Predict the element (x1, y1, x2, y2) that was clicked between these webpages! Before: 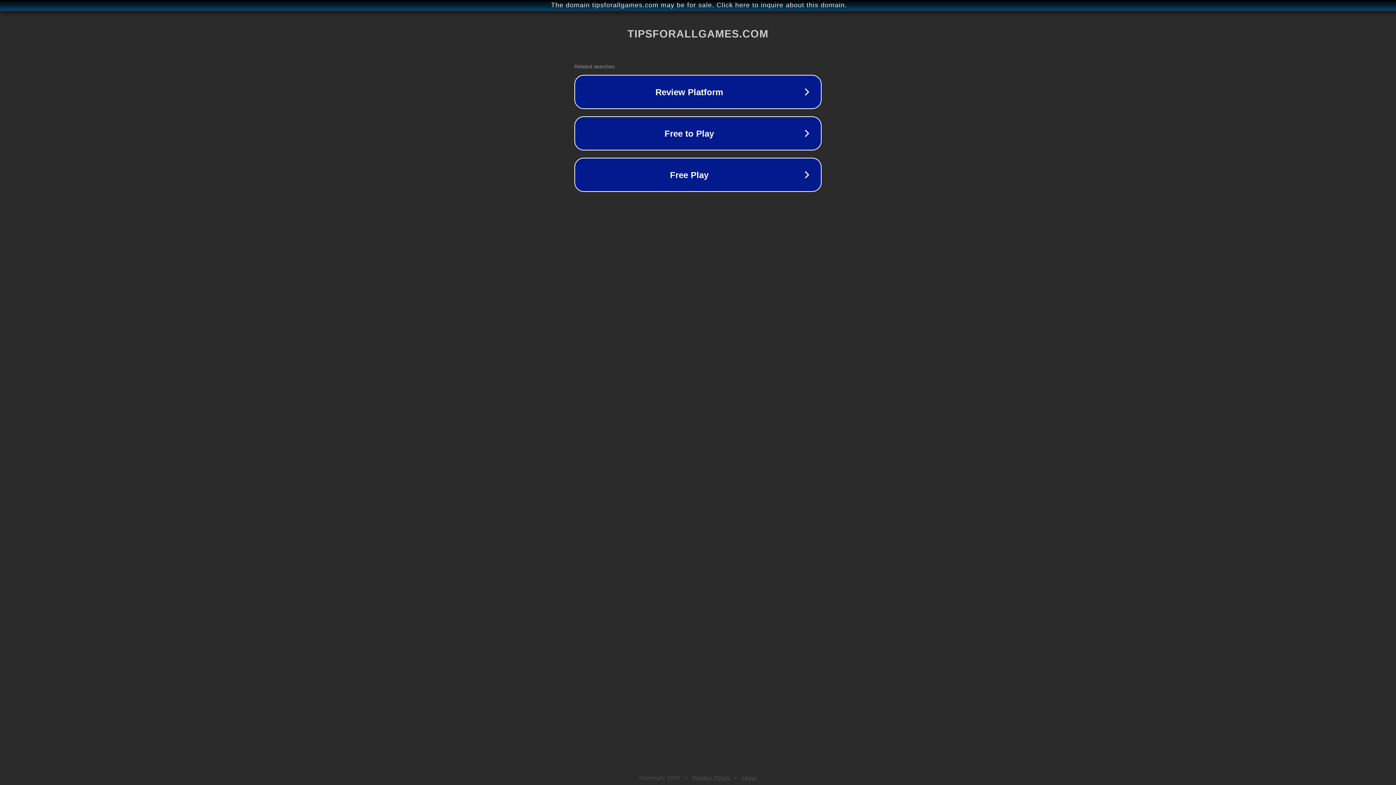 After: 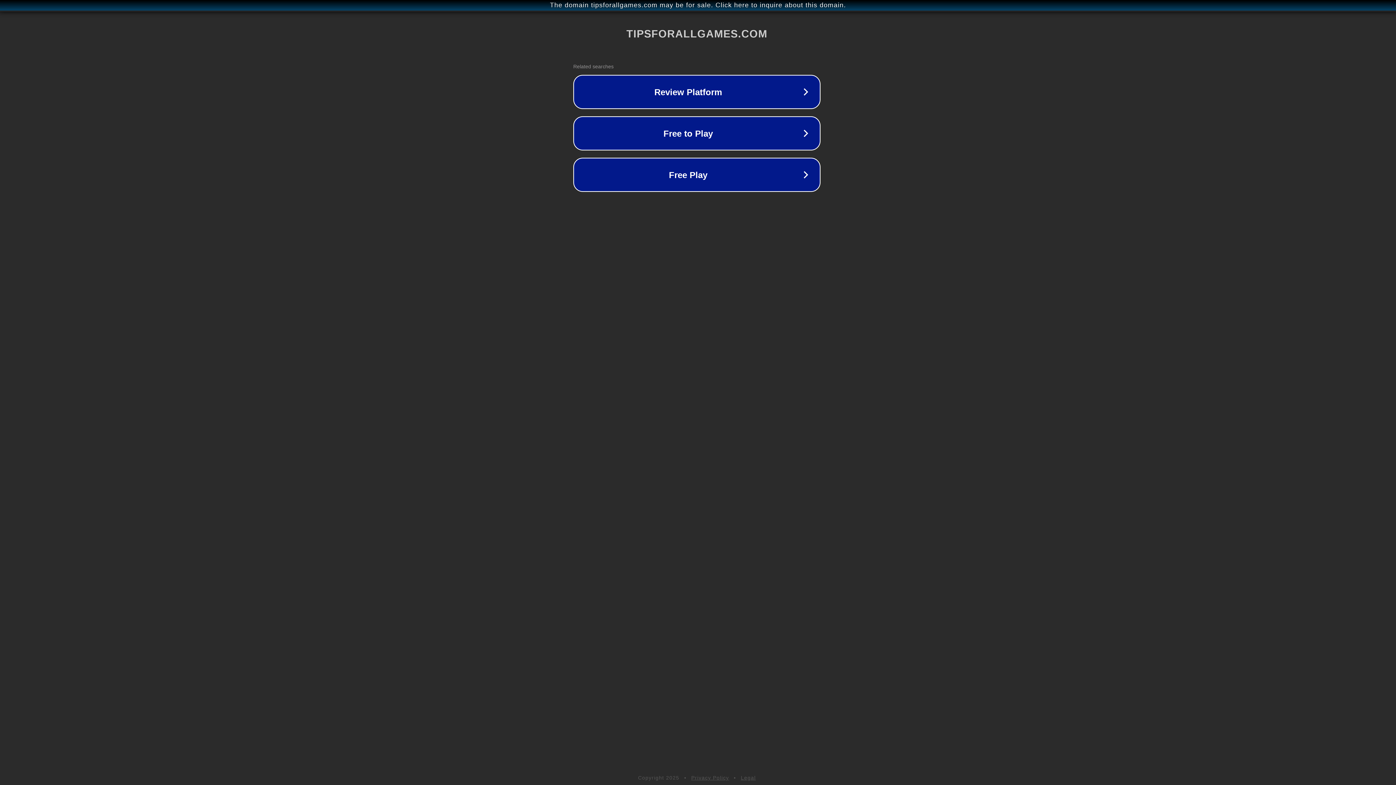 Action: bbox: (1, 1, 1397, 9) label: The domain tipsforallgames.com may be for sale. Click here to inquire about this domain.